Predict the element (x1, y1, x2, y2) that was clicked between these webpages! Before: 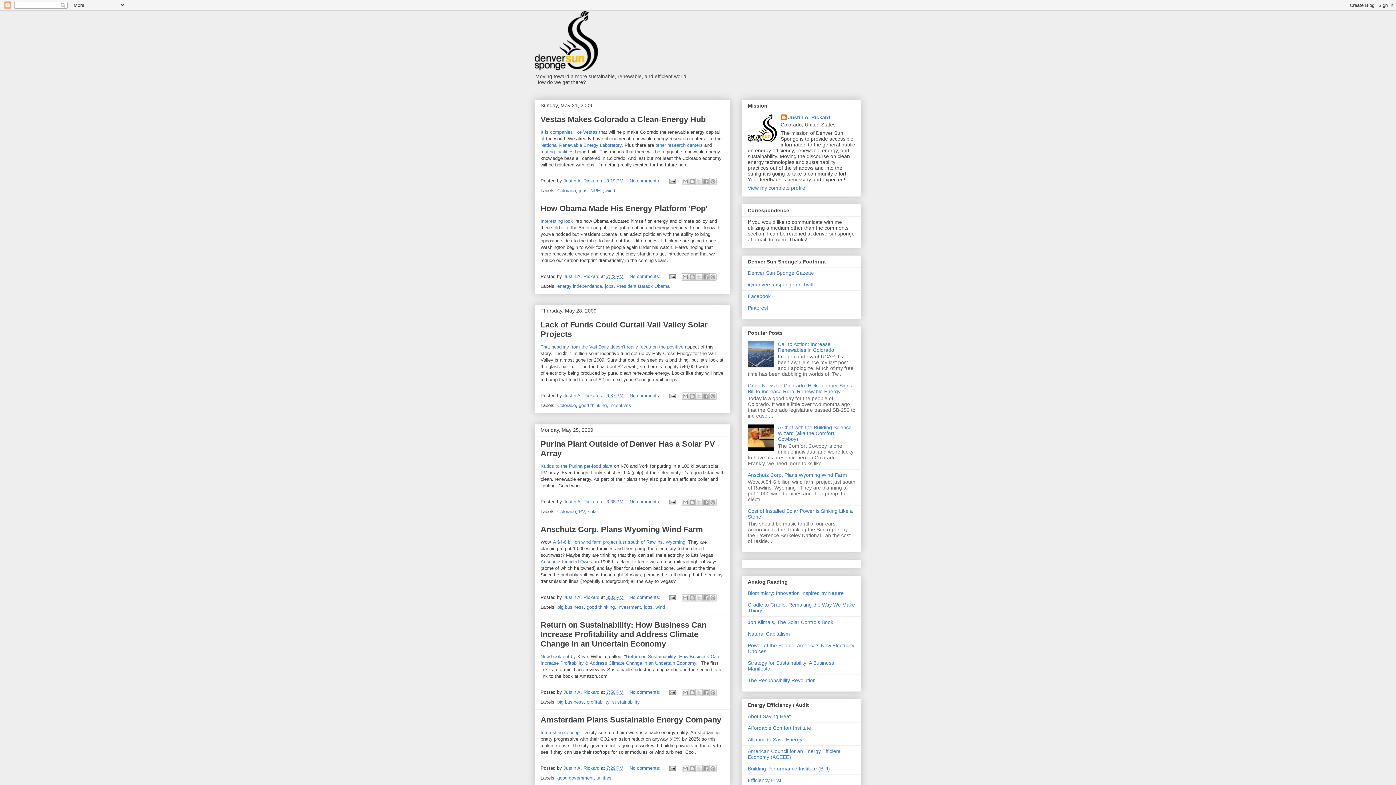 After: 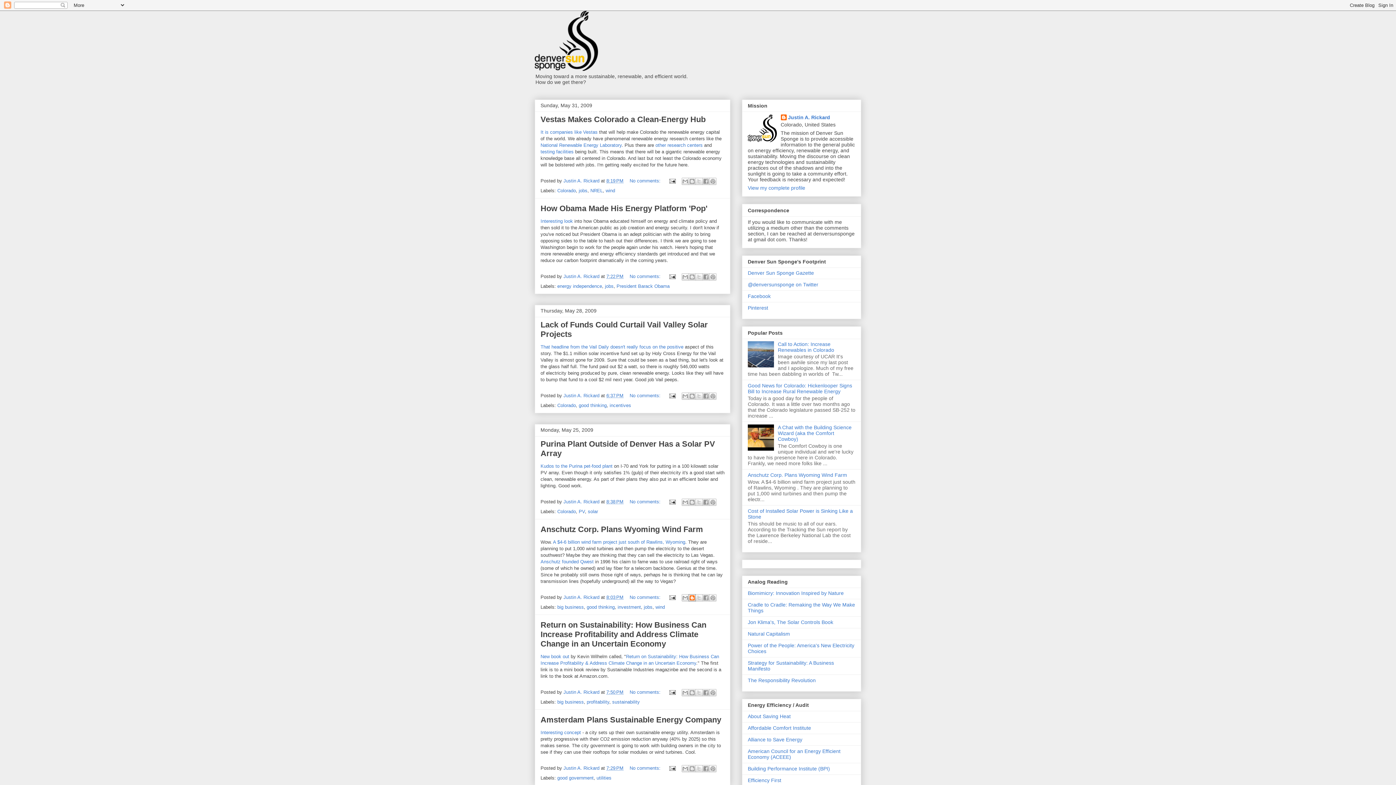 Action: label: BlogThis! bbox: (688, 594, 695, 601)